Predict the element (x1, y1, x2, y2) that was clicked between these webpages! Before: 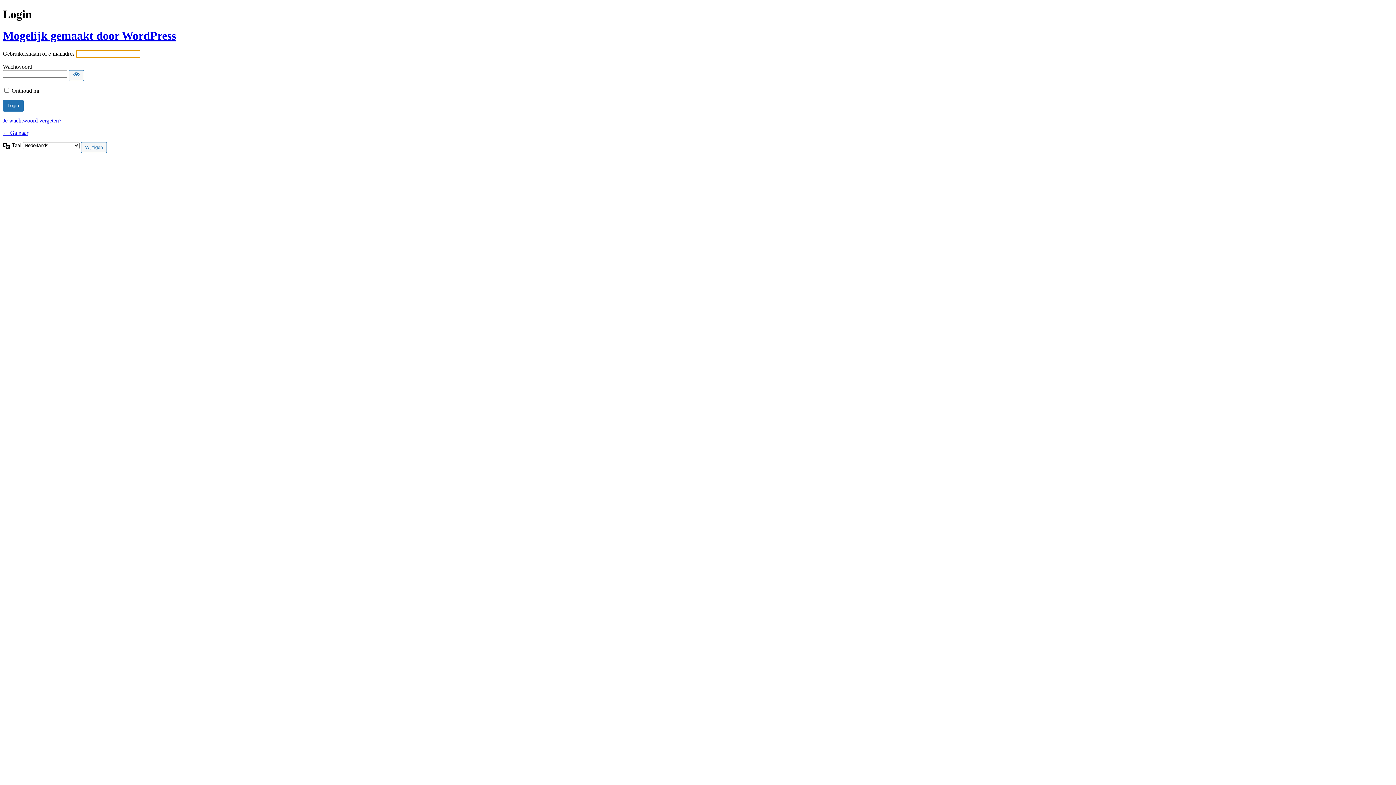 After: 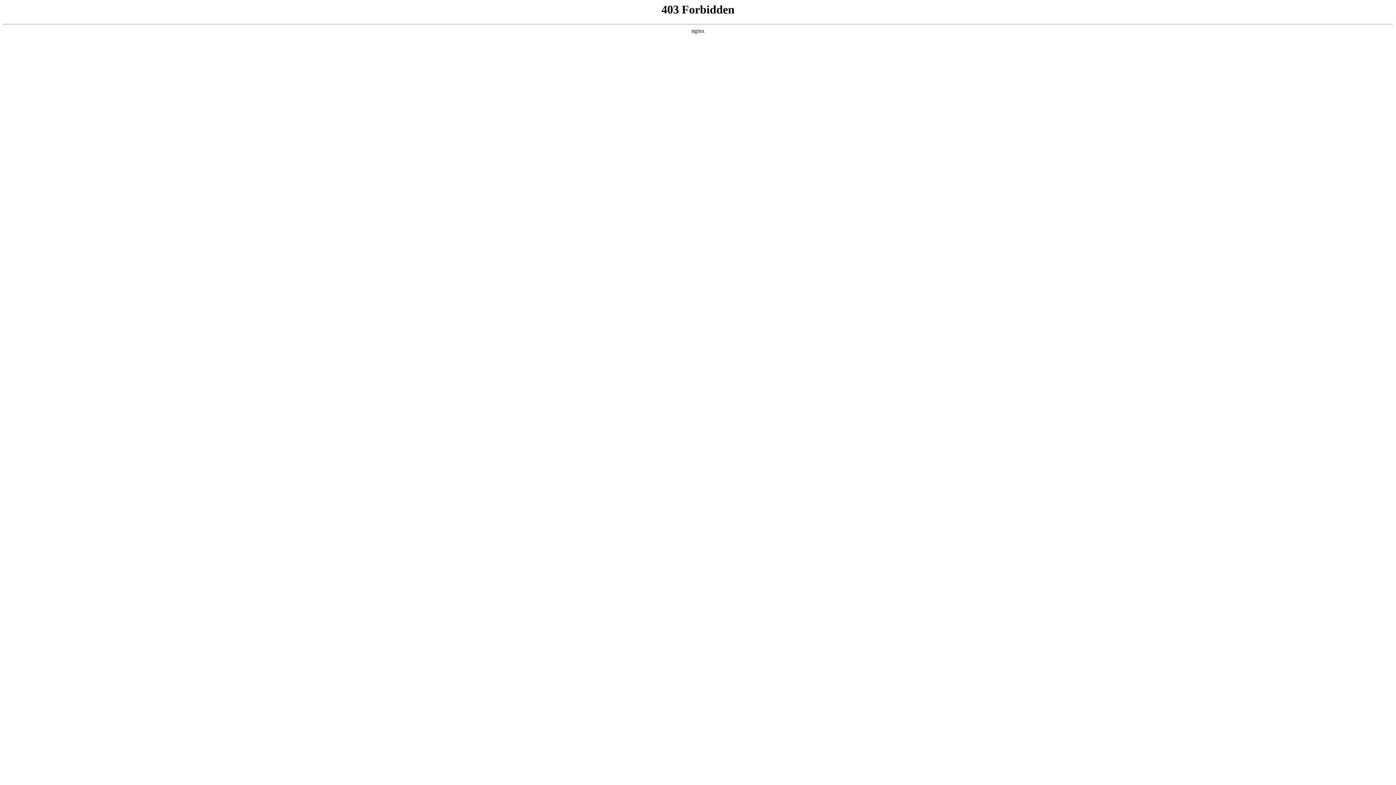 Action: label: Mogelijk gemaakt door WordPress bbox: (2, 29, 176, 42)